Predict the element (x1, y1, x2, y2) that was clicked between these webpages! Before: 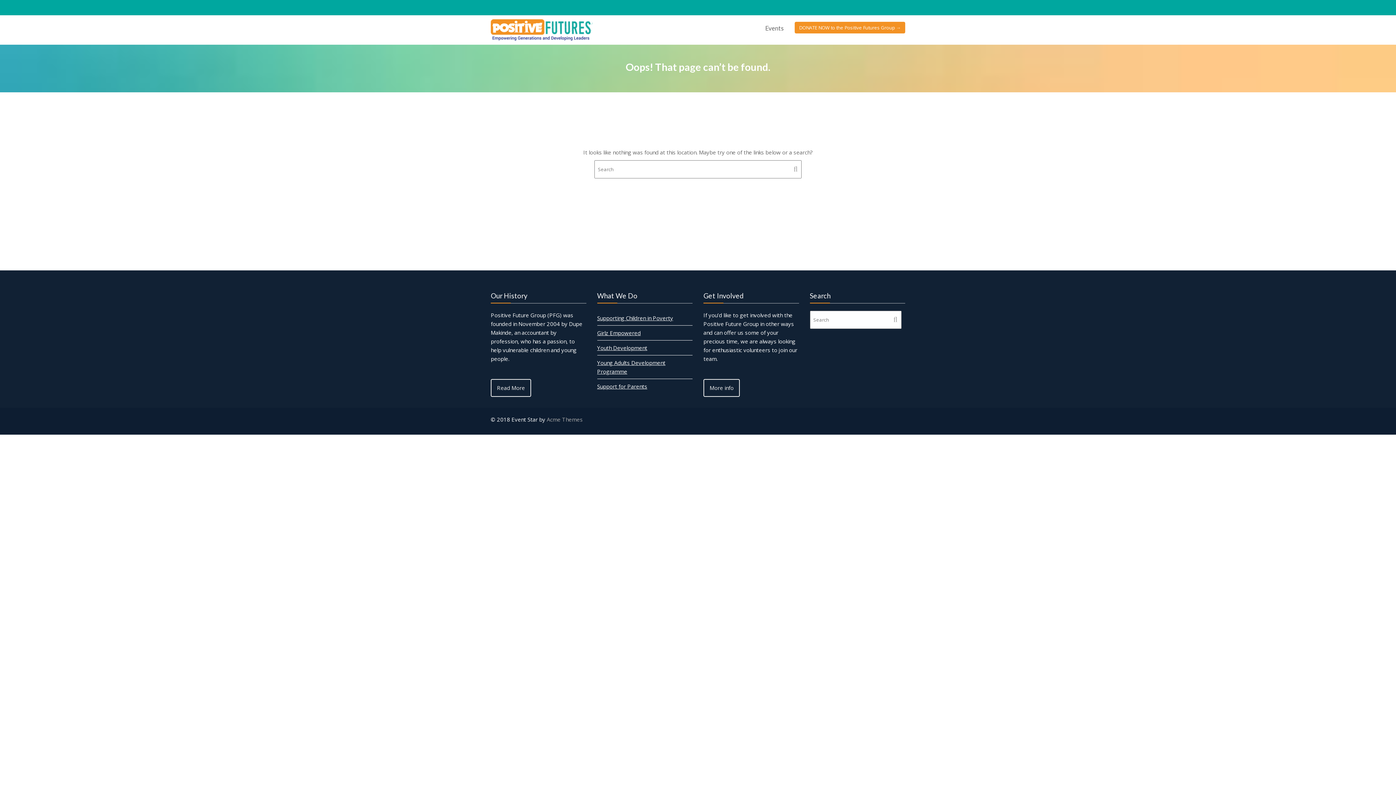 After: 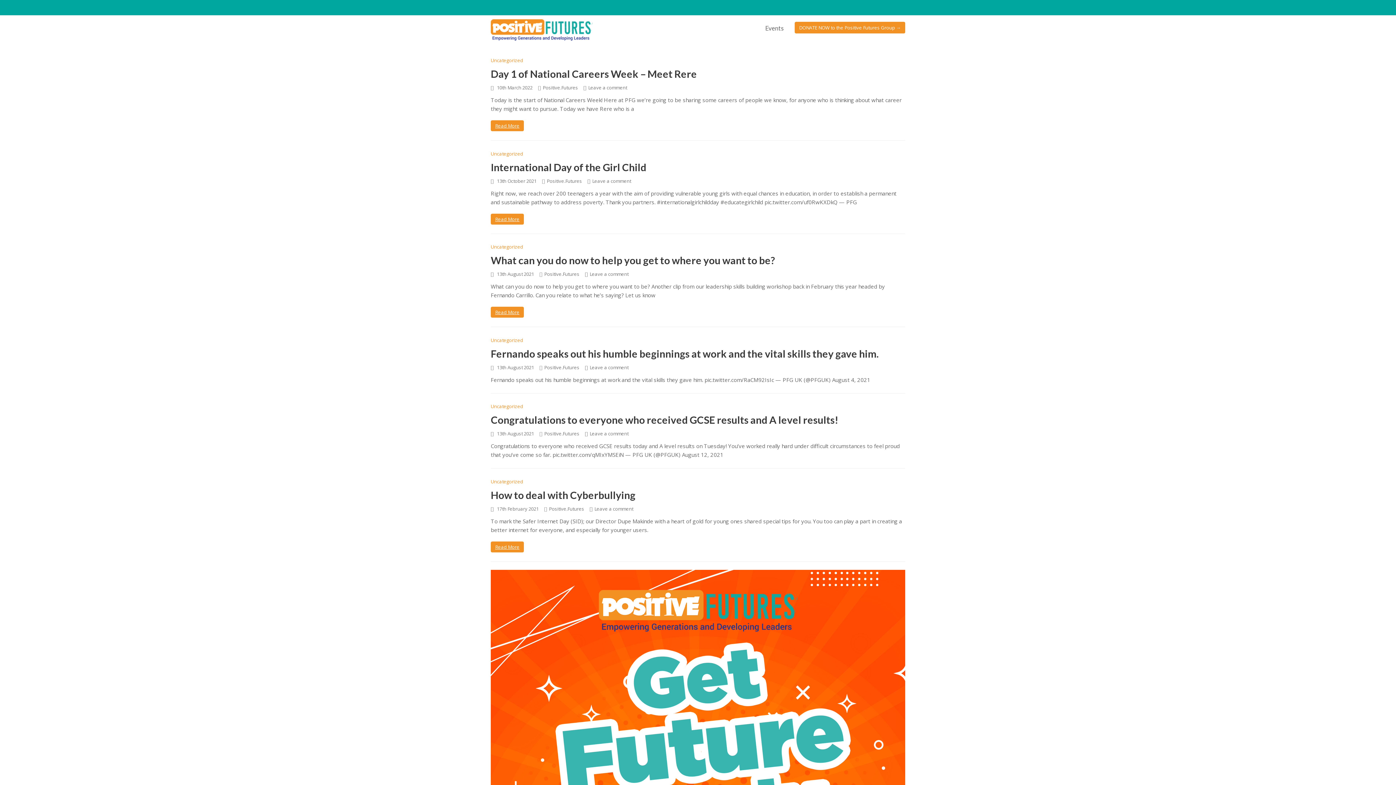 Action: bbox: (490, 25, 592, 32)